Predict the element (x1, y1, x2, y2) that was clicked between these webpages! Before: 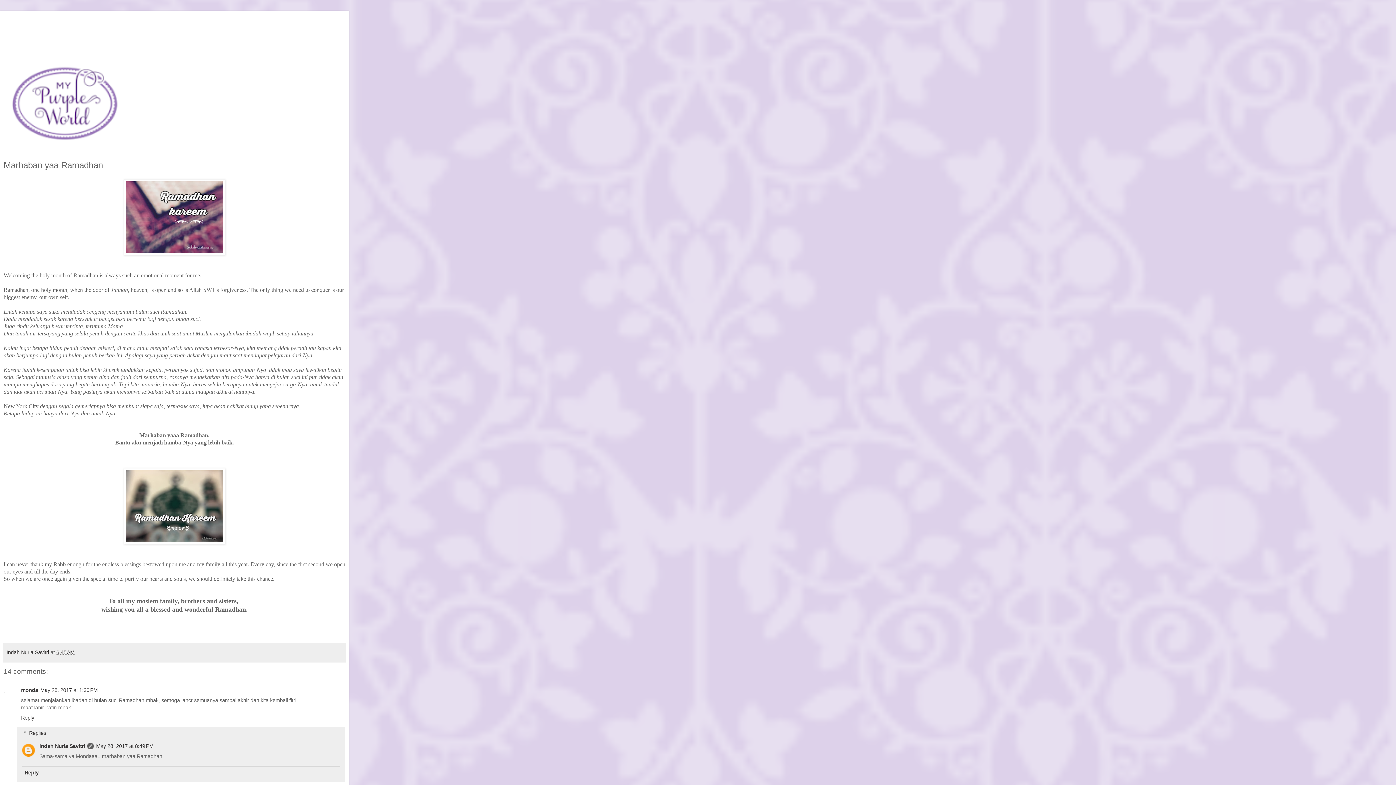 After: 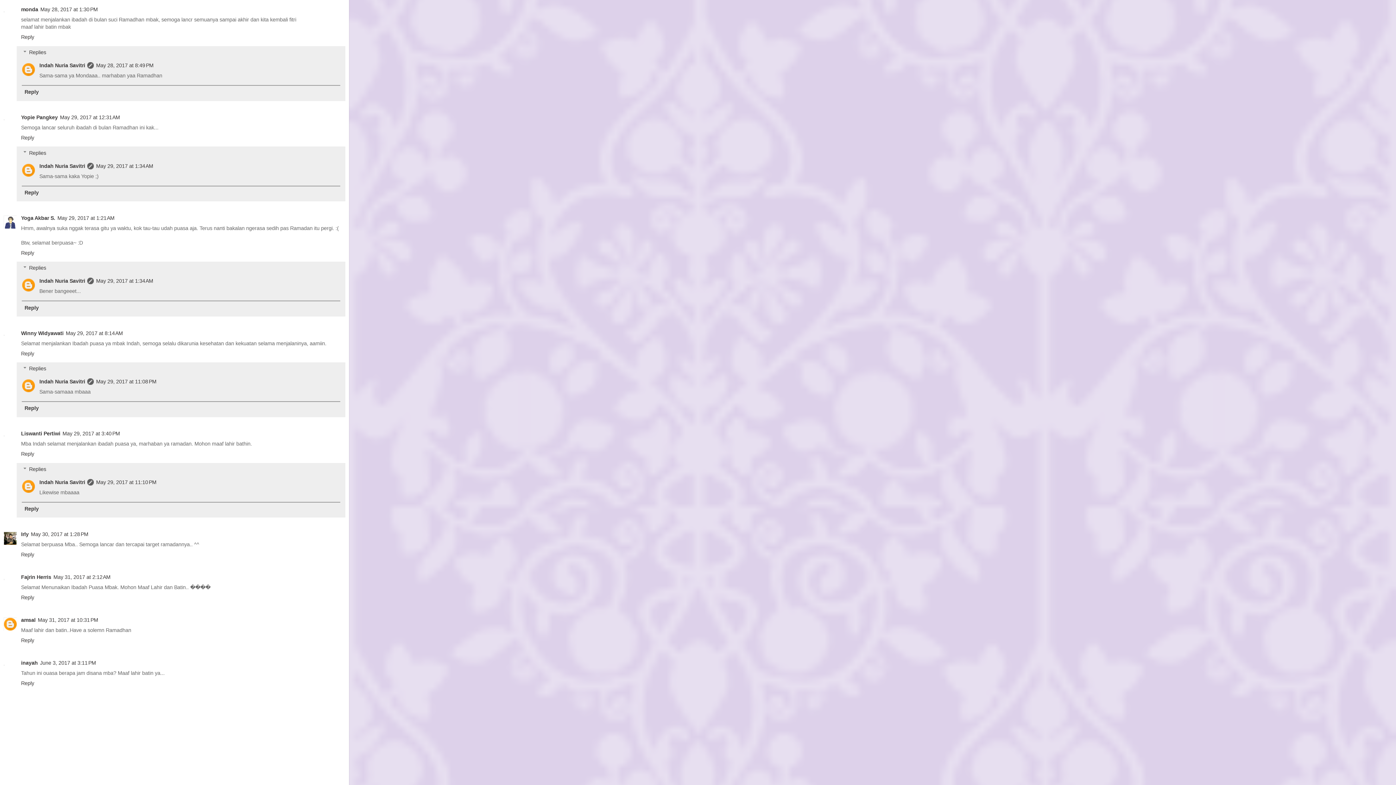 Action: label: May 28, 2017 at 1:30 PM bbox: (40, 687, 97, 693)